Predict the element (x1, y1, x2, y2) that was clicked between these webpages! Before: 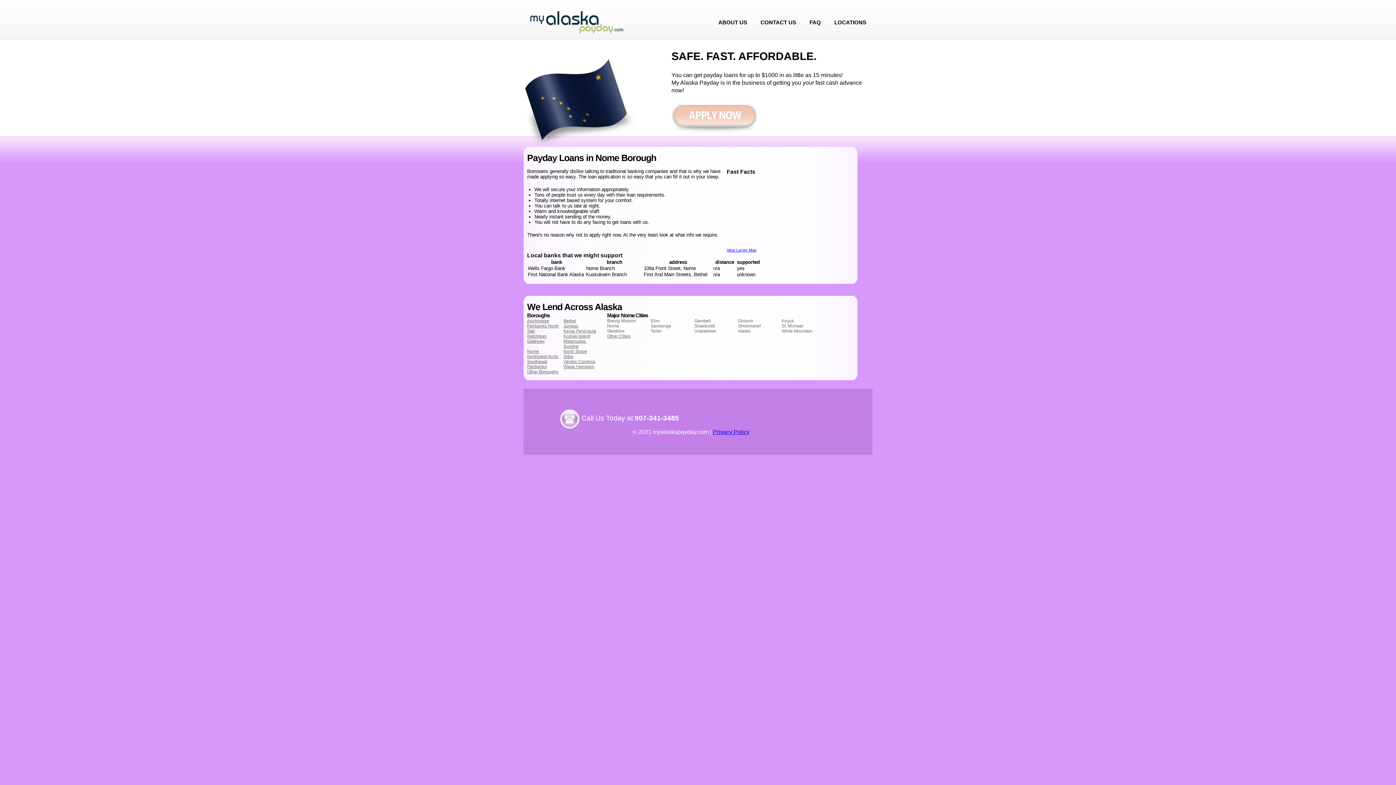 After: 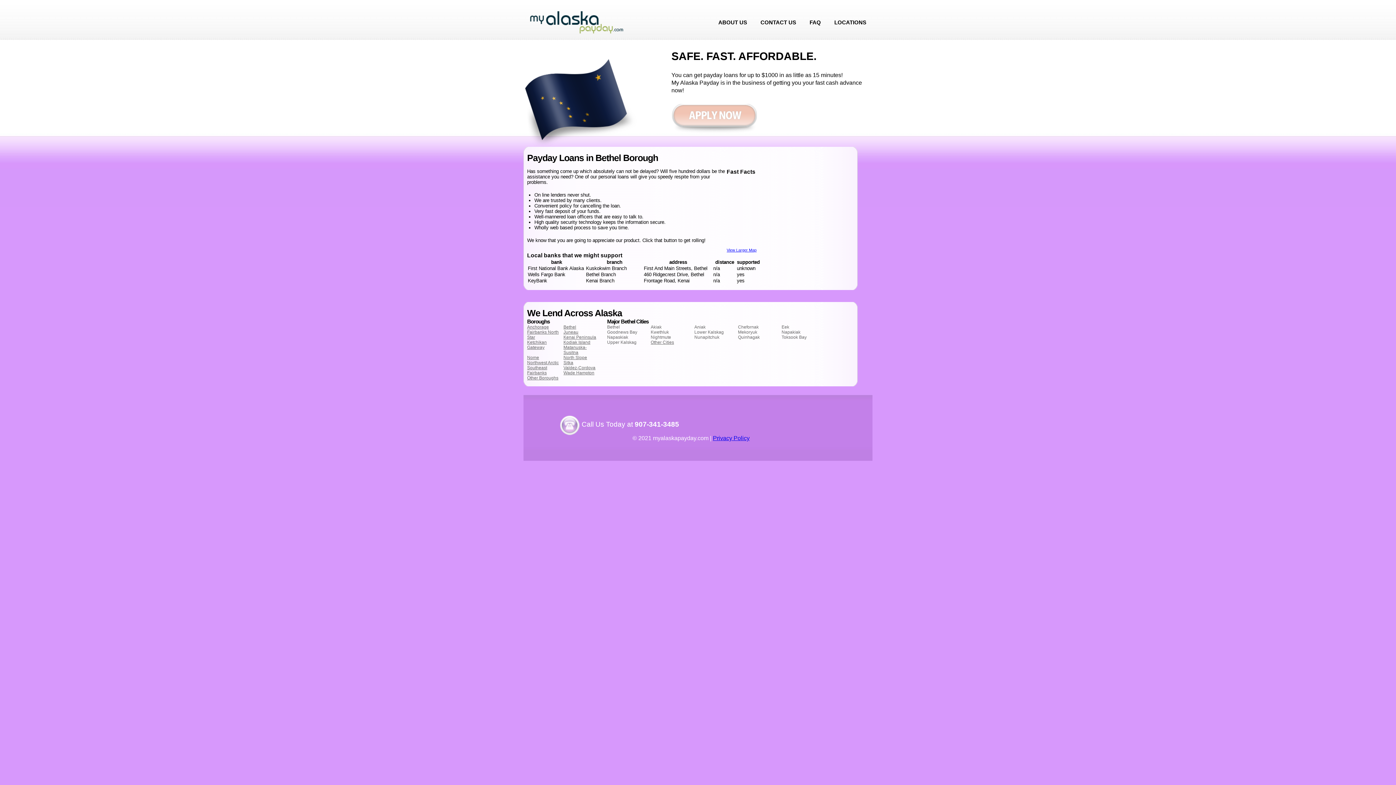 Action: label: Bethel bbox: (563, 318, 576, 323)